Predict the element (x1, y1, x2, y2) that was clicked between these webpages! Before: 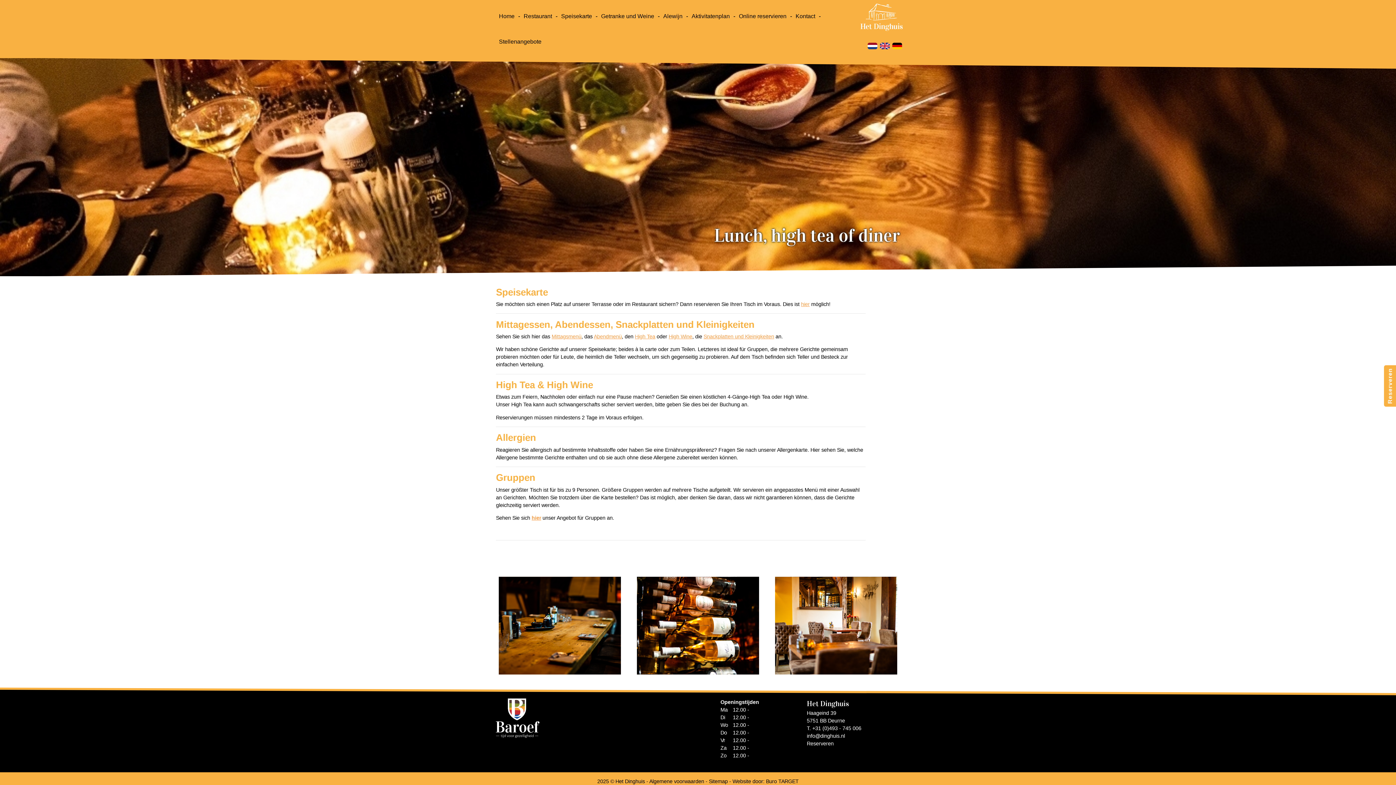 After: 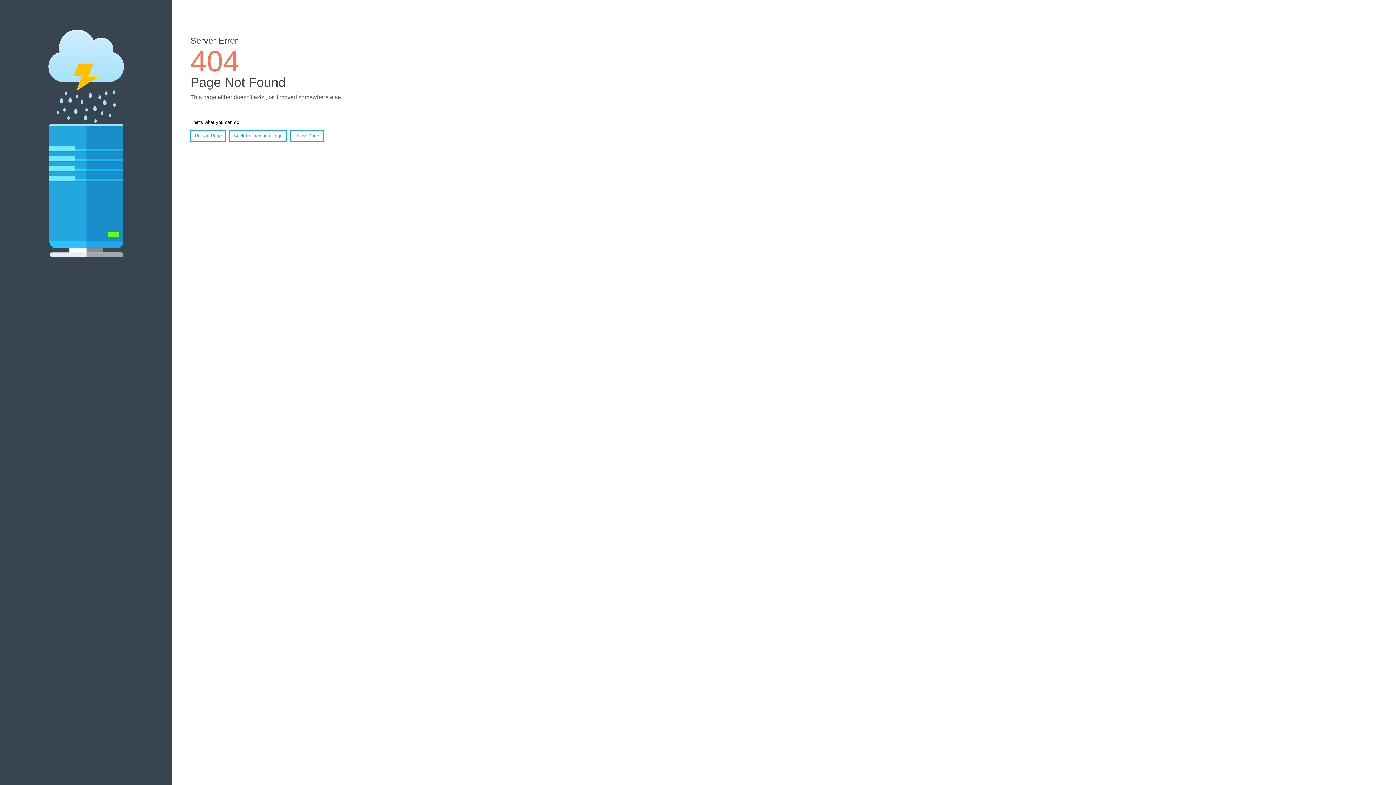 Action: bbox: (668, 333, 692, 339) label: High Wine